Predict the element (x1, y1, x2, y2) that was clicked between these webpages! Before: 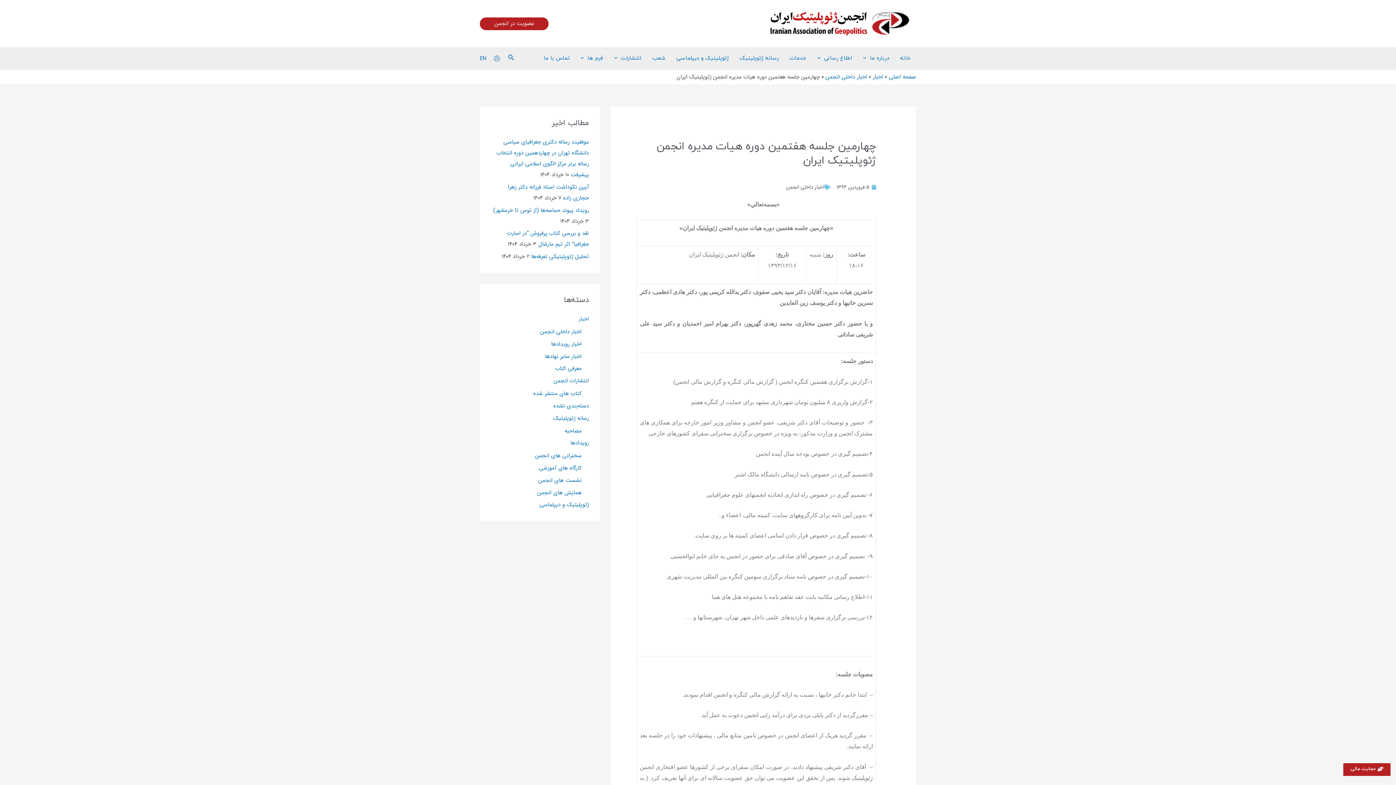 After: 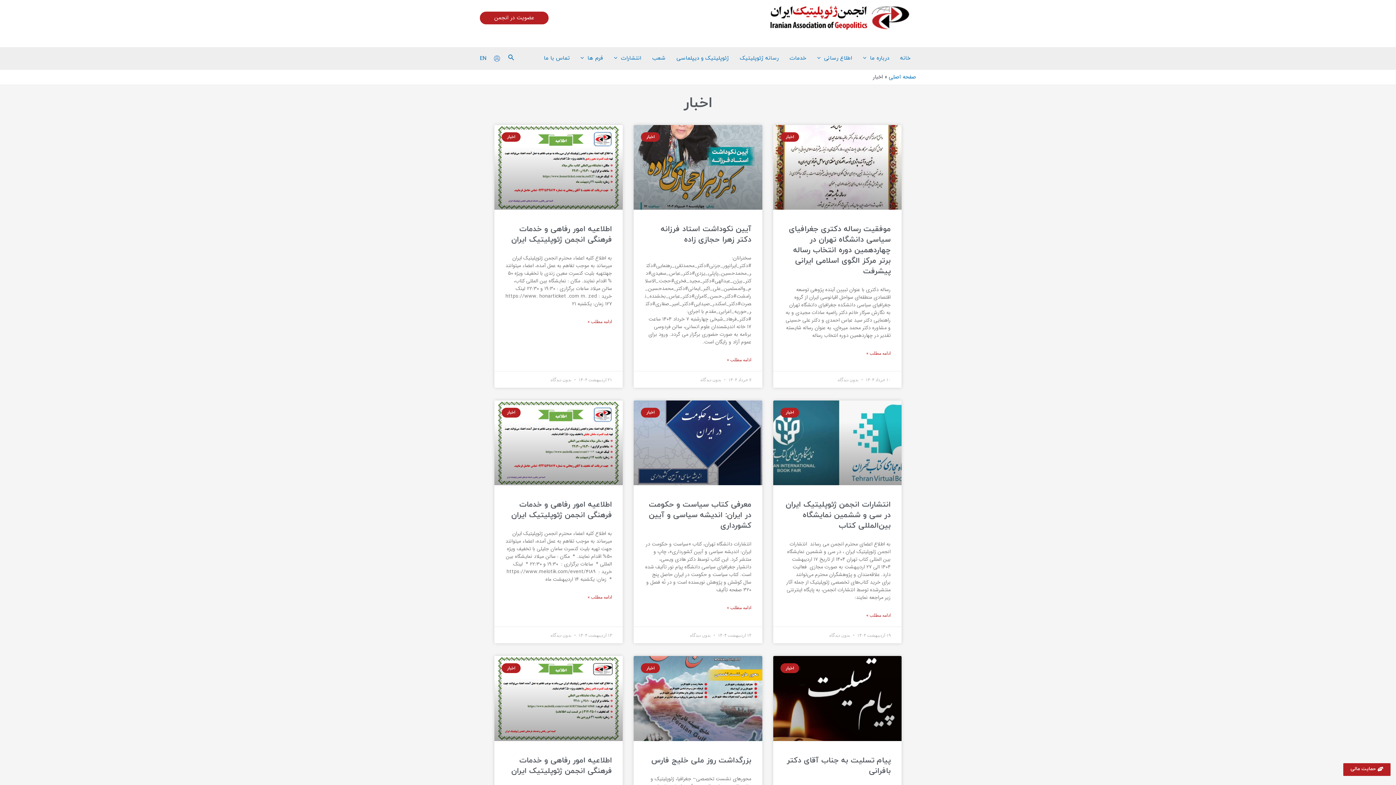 Action: label: اخبار bbox: (873, 72, 883, 81)